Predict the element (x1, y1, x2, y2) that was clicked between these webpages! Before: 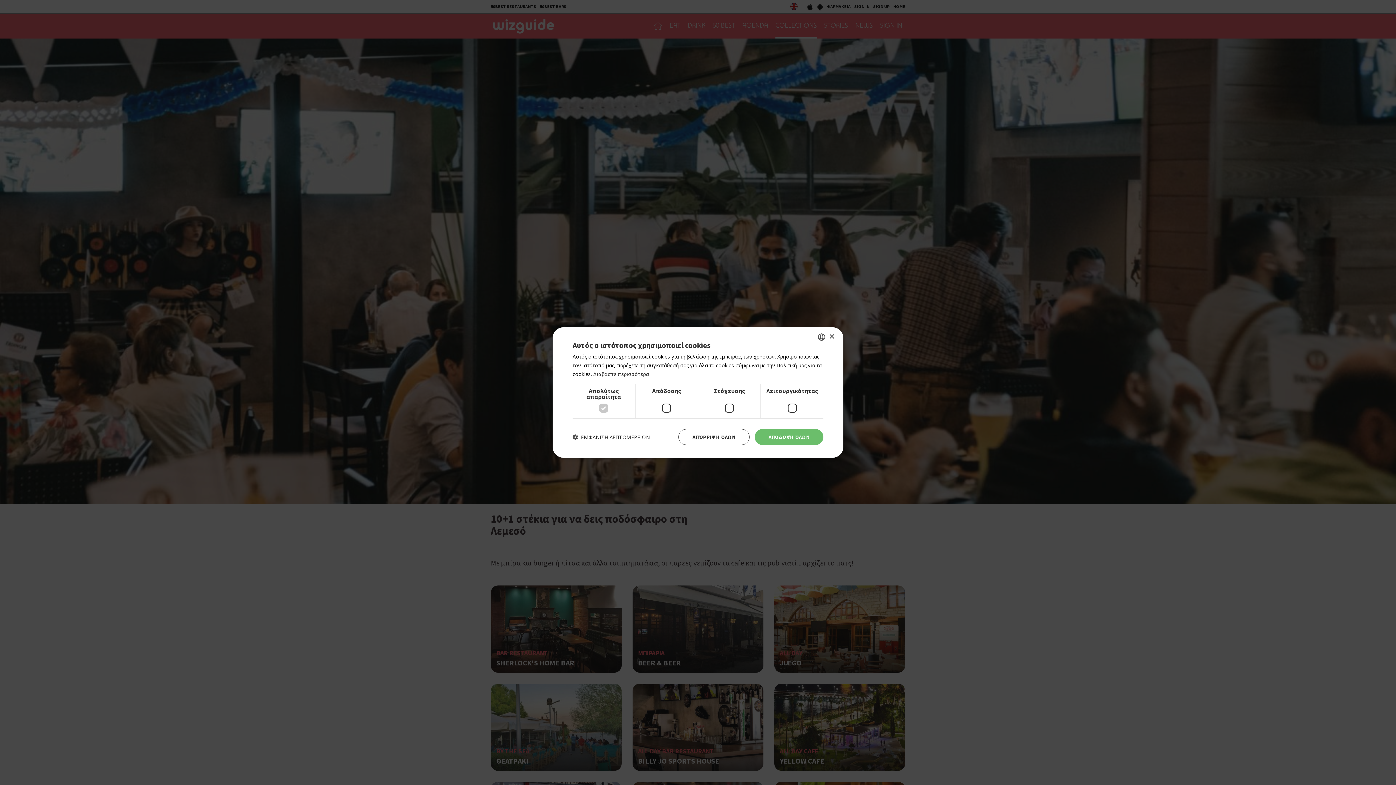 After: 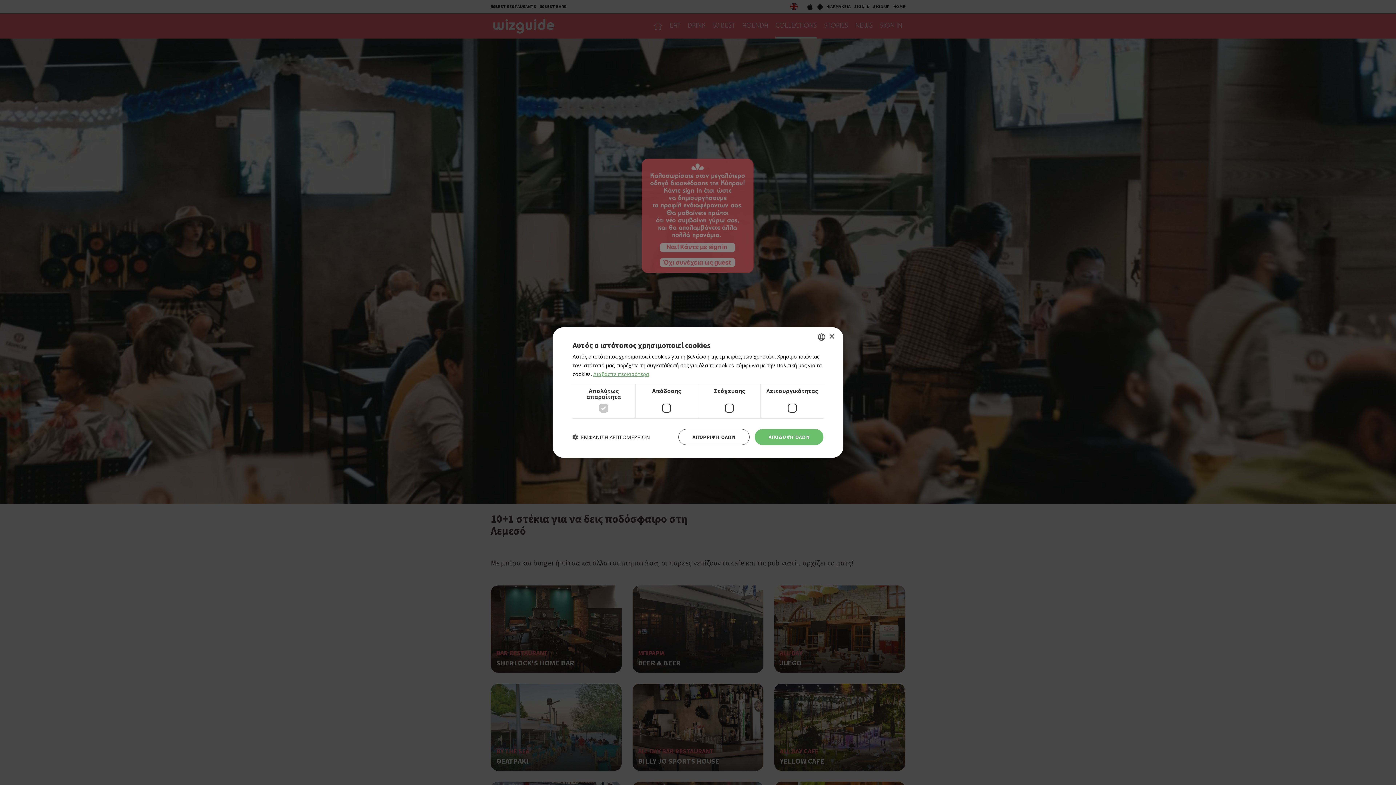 Action: label: Διαβάστε περισσότερα, opens a new window bbox: (593, 370, 649, 377)